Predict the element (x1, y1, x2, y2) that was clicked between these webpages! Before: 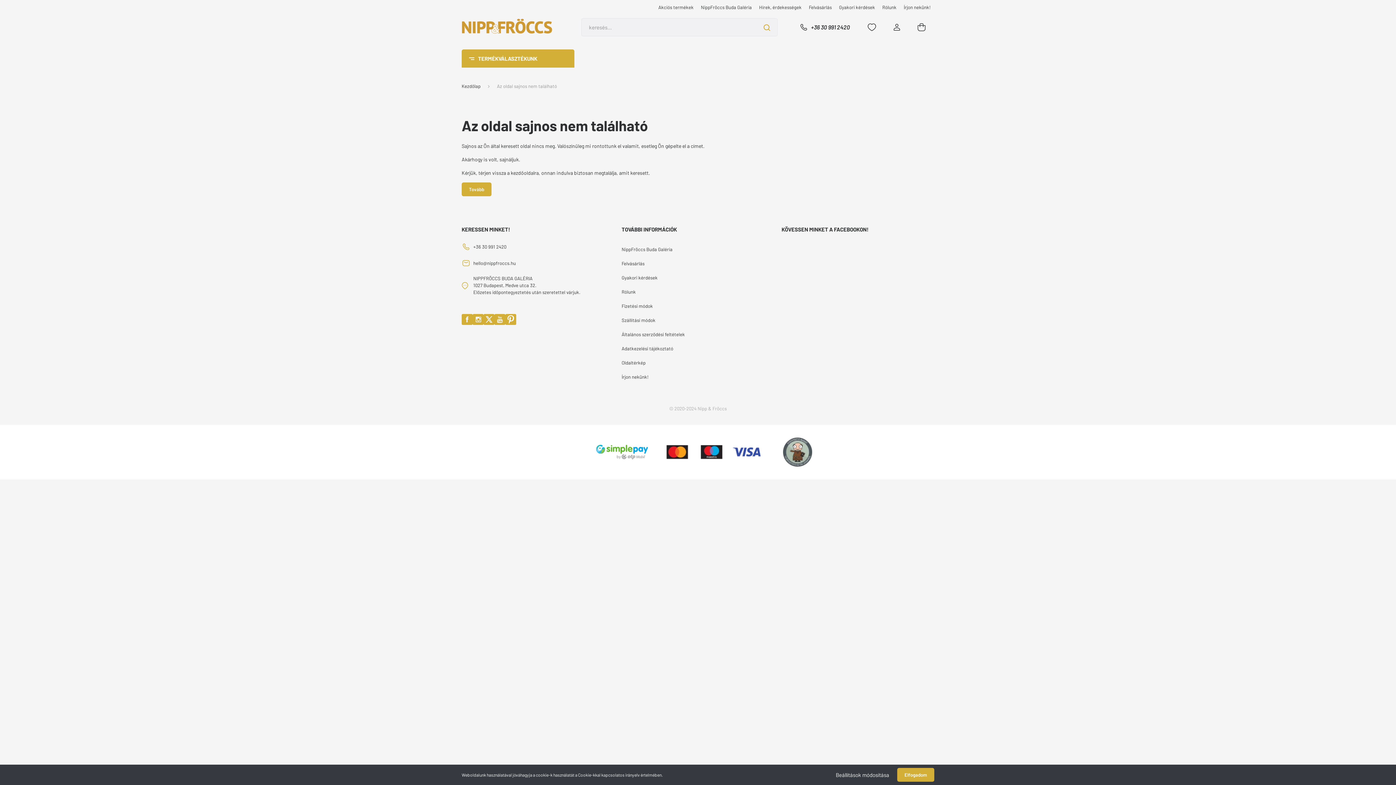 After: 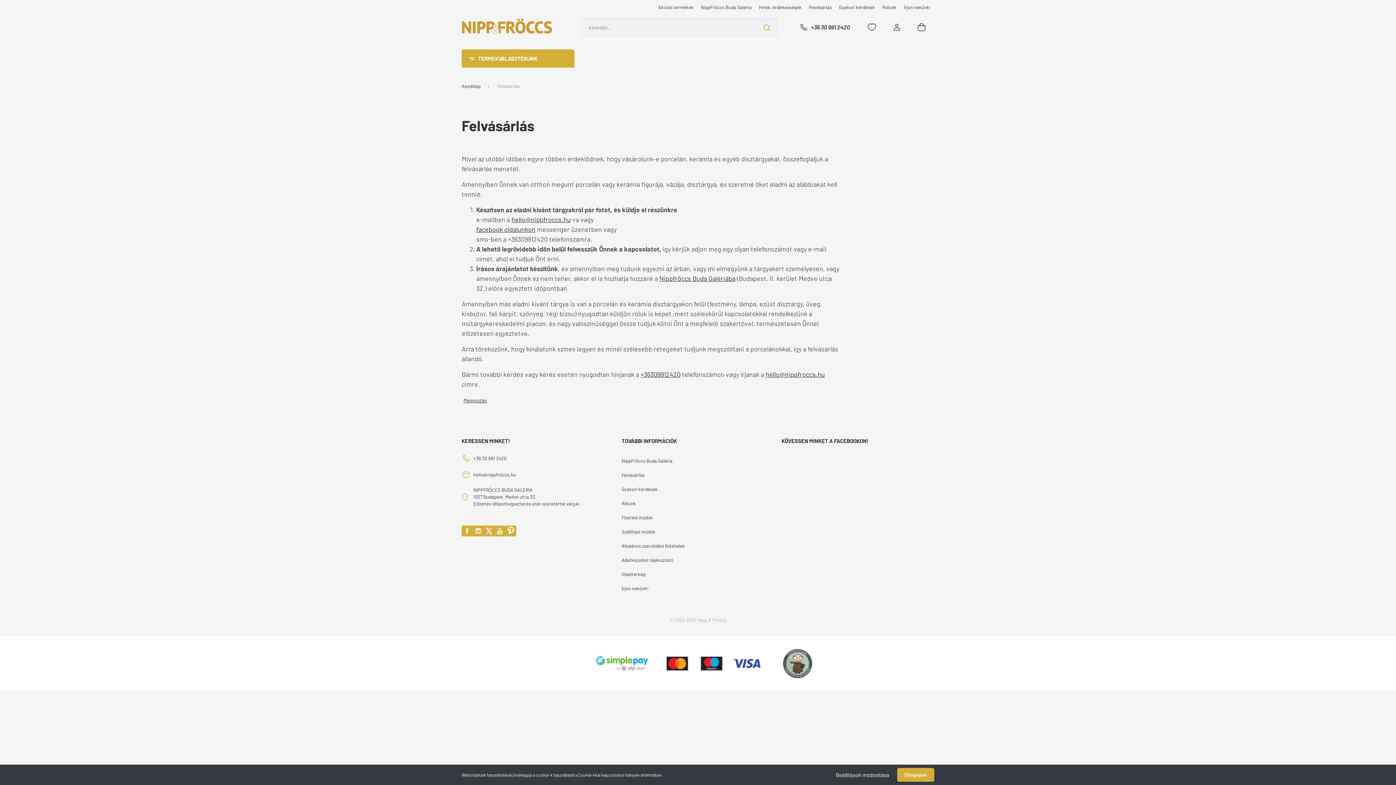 Action: bbox: (621, 256, 774, 270) label: Felvásárlás